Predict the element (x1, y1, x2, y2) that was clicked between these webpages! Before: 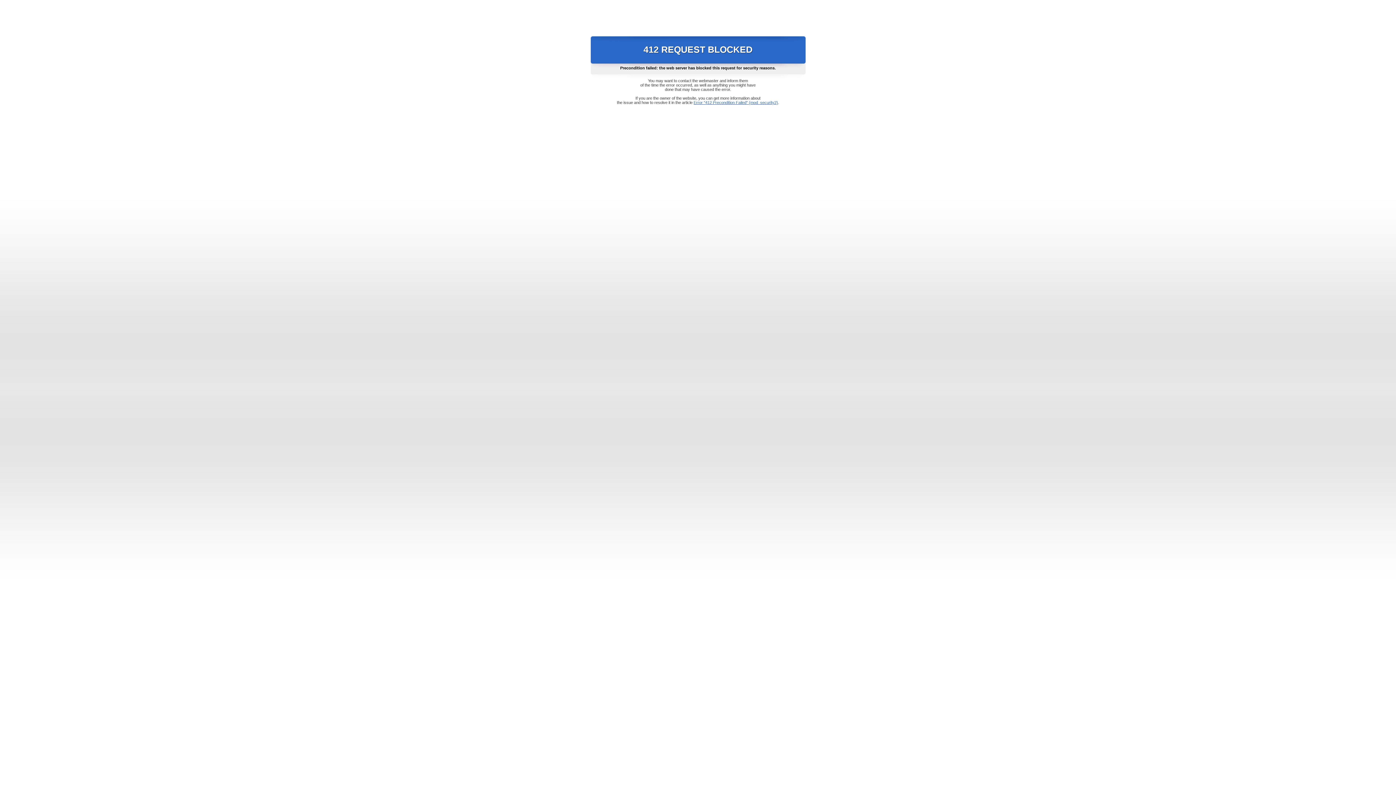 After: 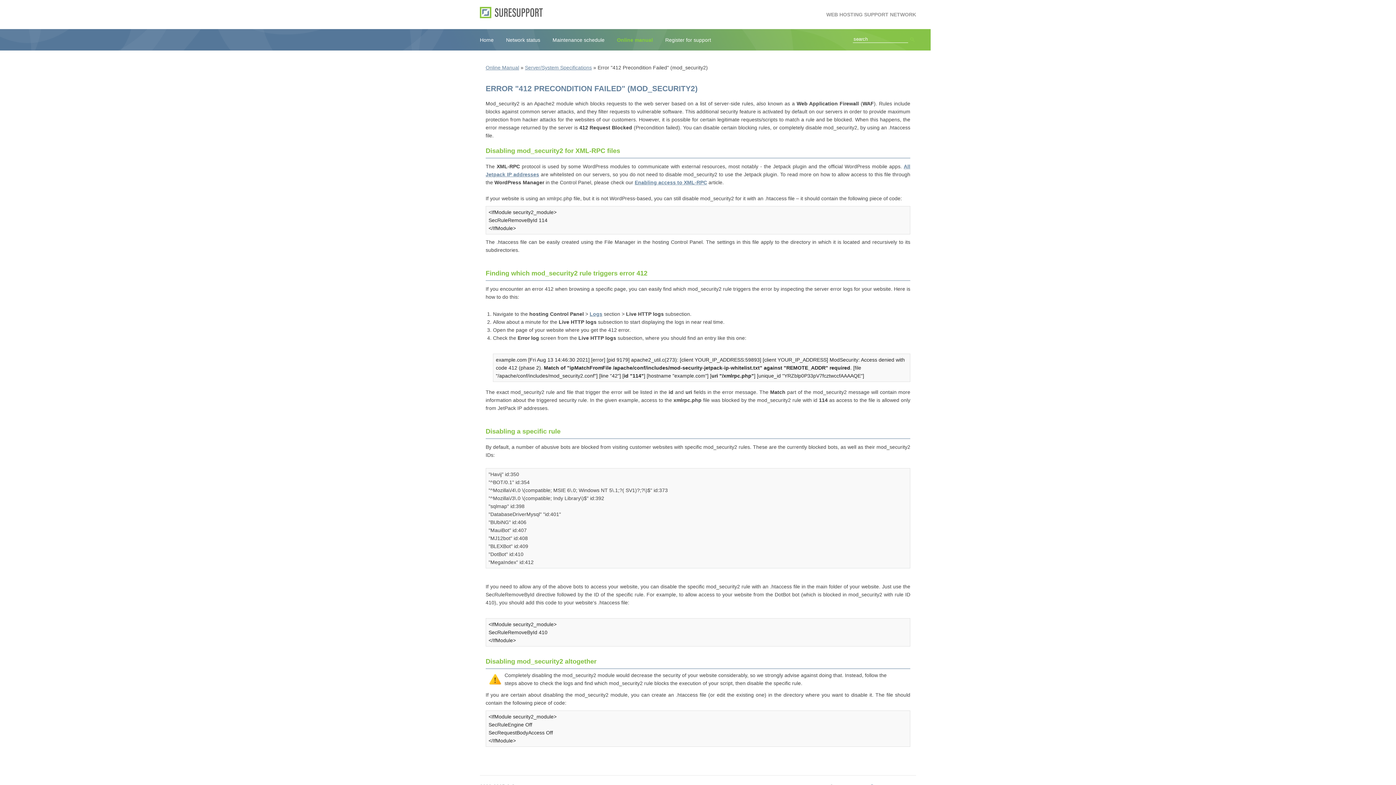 Action: bbox: (693, 100, 778, 104) label: Error "412 Precondition Failed" (mod_security2)